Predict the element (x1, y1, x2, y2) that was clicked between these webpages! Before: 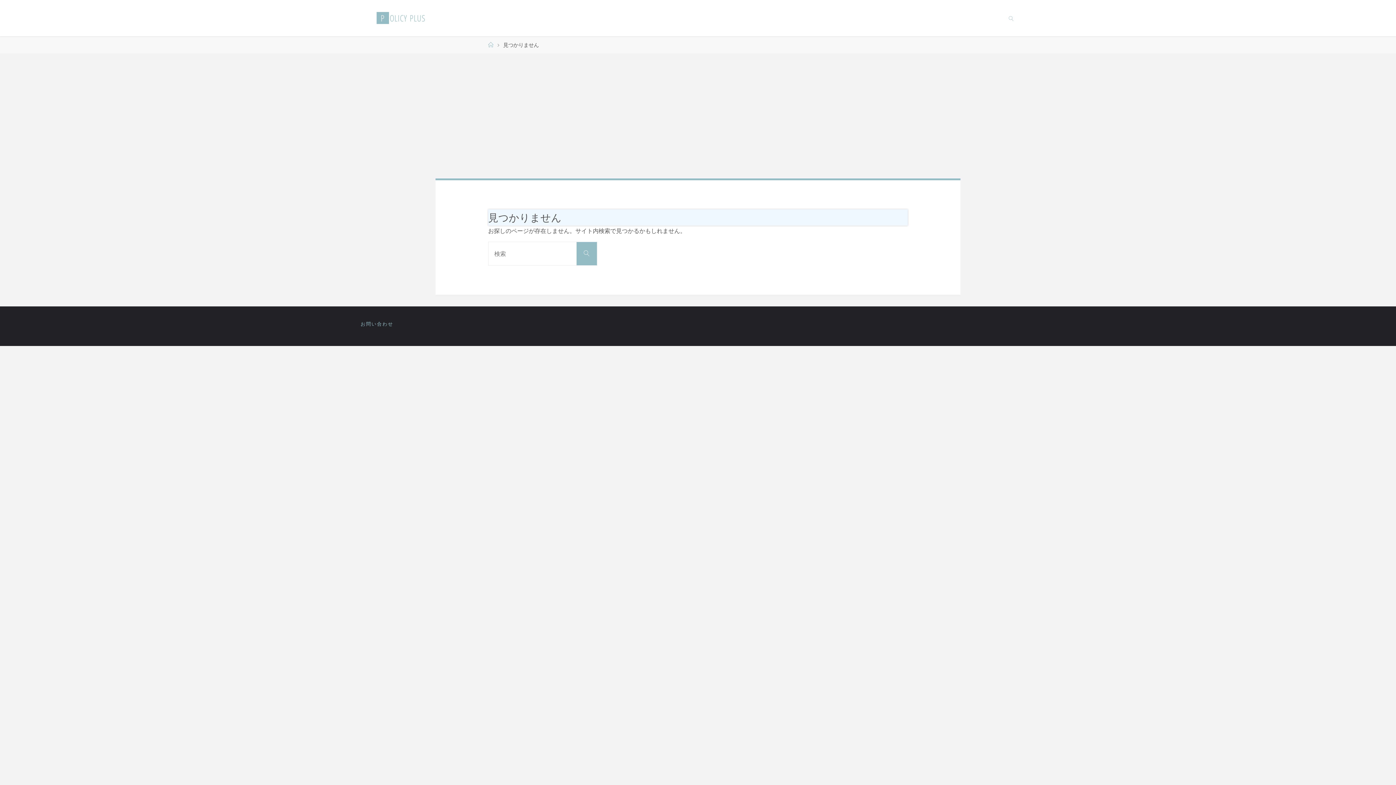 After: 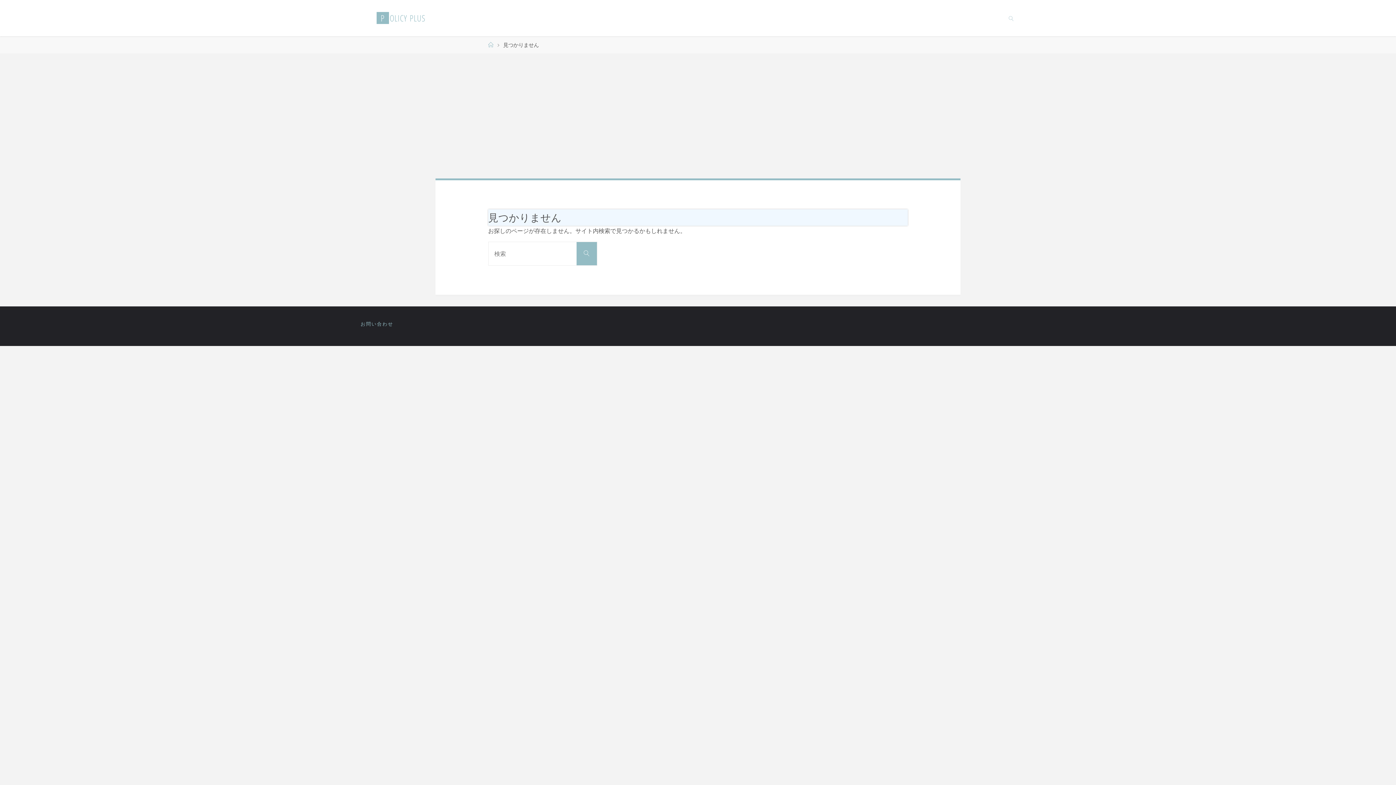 Action: label: お問い合わせ bbox: (360, 320, 393, 327)